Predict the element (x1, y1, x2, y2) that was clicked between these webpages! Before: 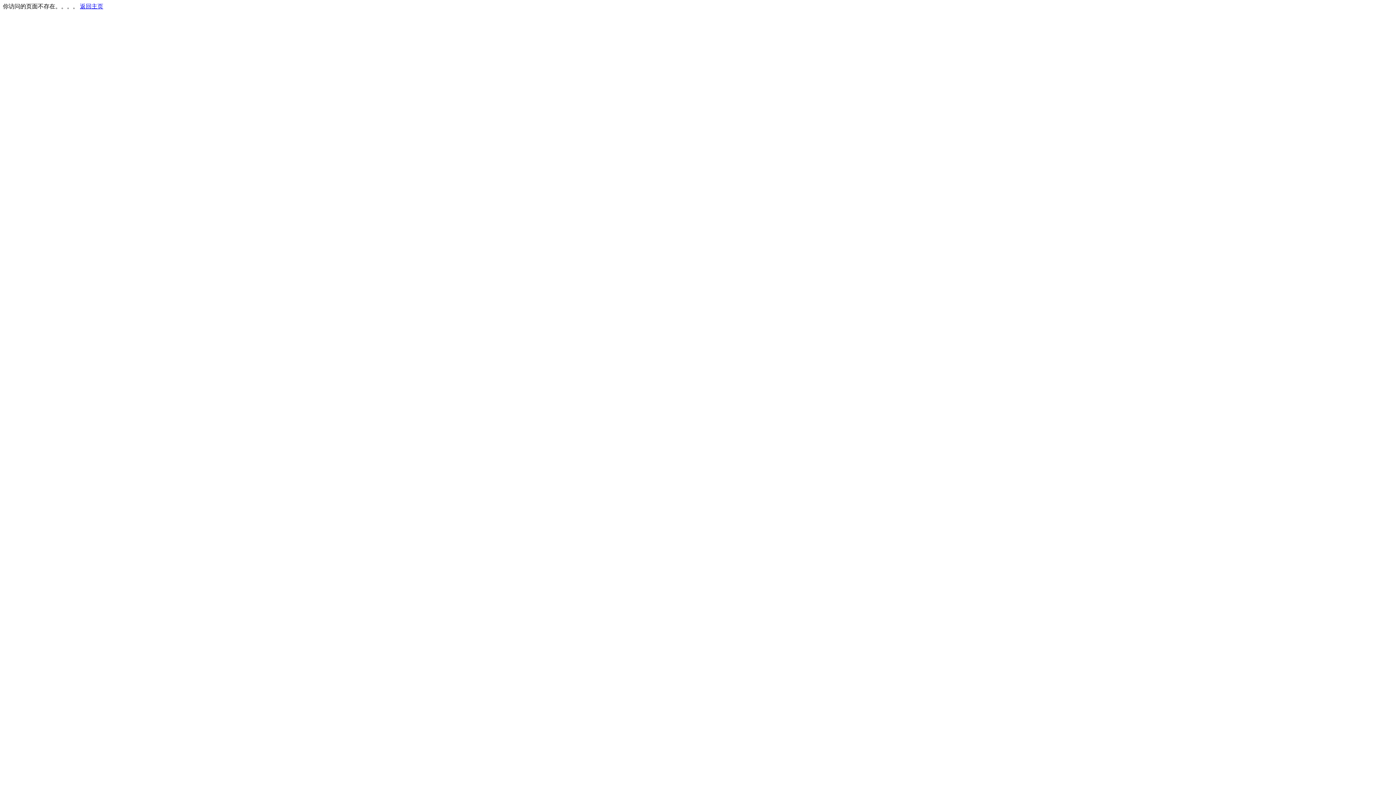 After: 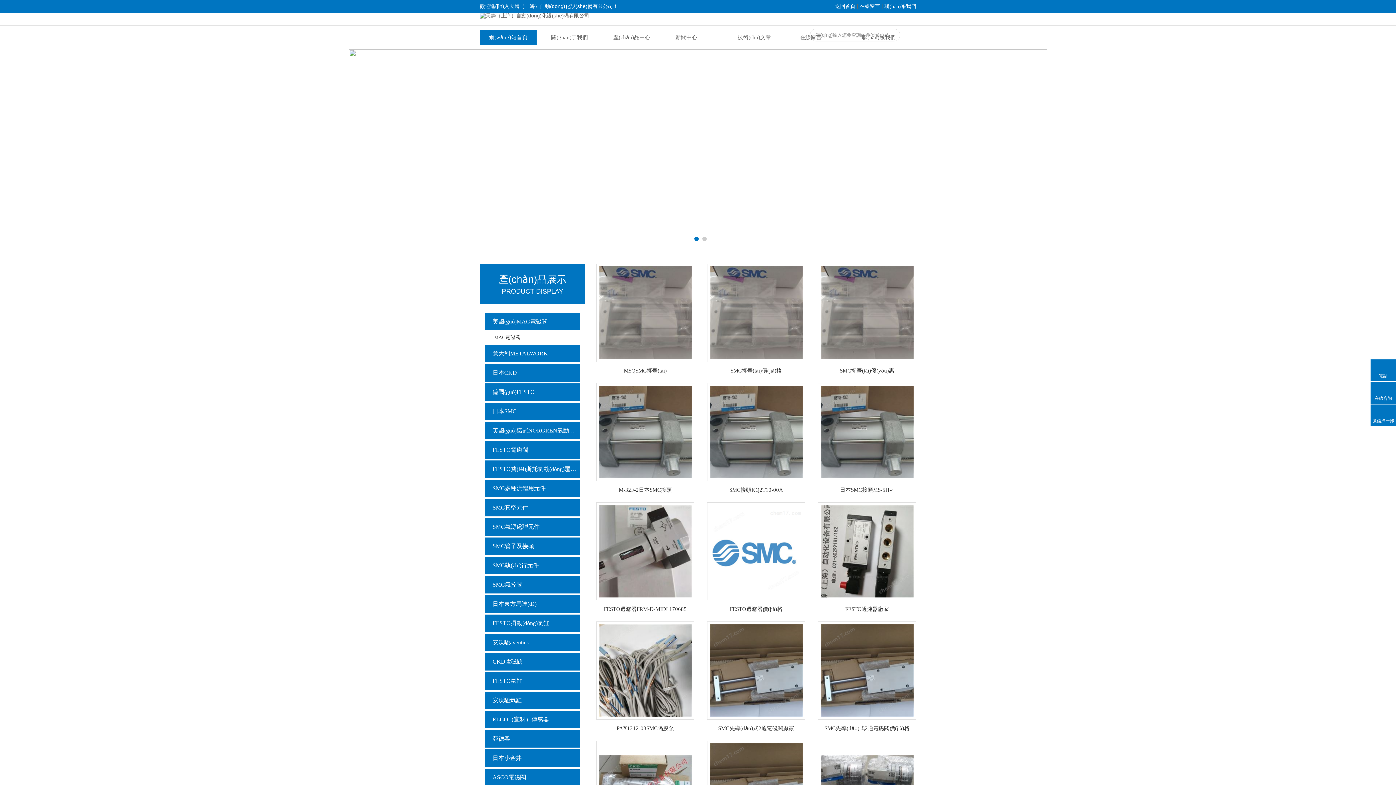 Action: label: 返回主页 bbox: (80, 3, 103, 9)